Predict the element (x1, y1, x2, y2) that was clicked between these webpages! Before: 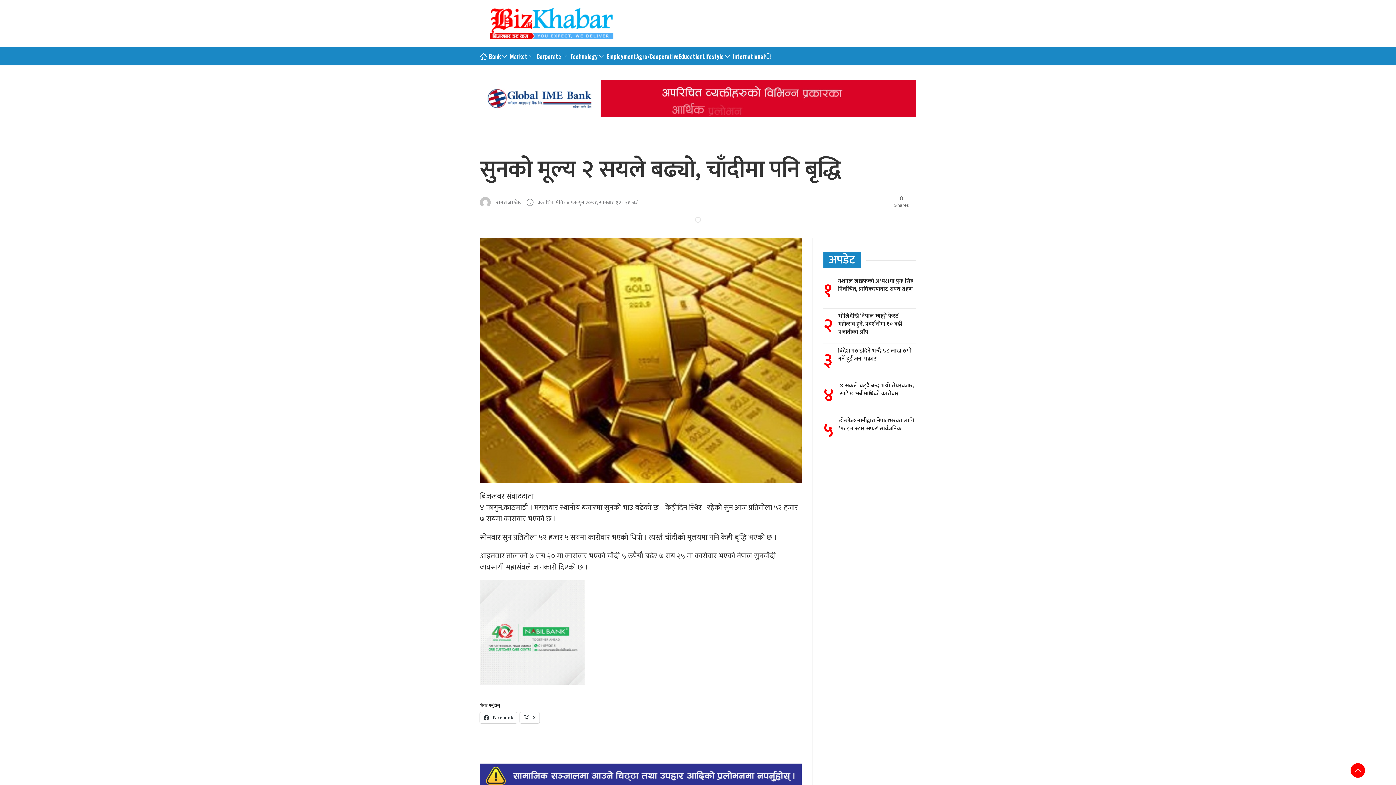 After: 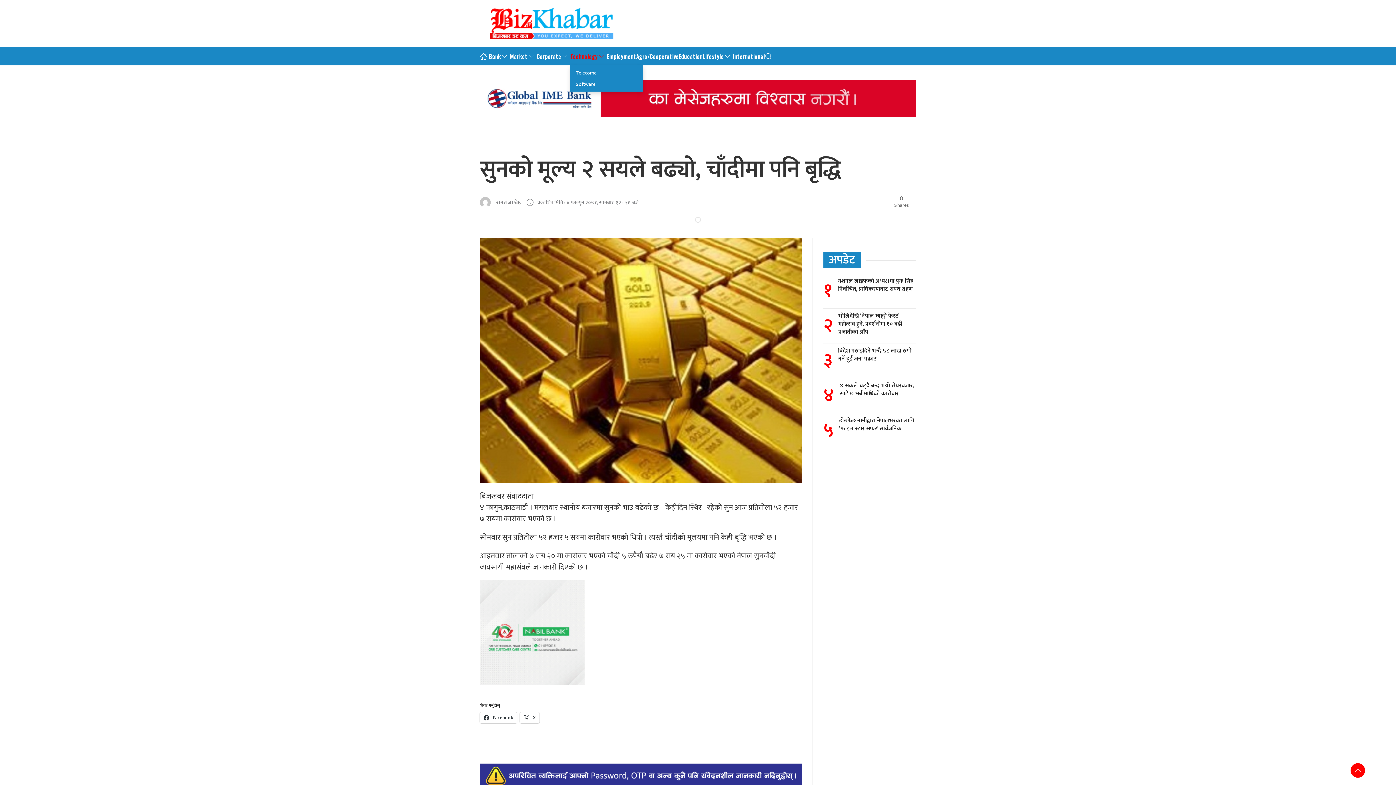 Action: label: Technology bbox: (570, 47, 606, 65)